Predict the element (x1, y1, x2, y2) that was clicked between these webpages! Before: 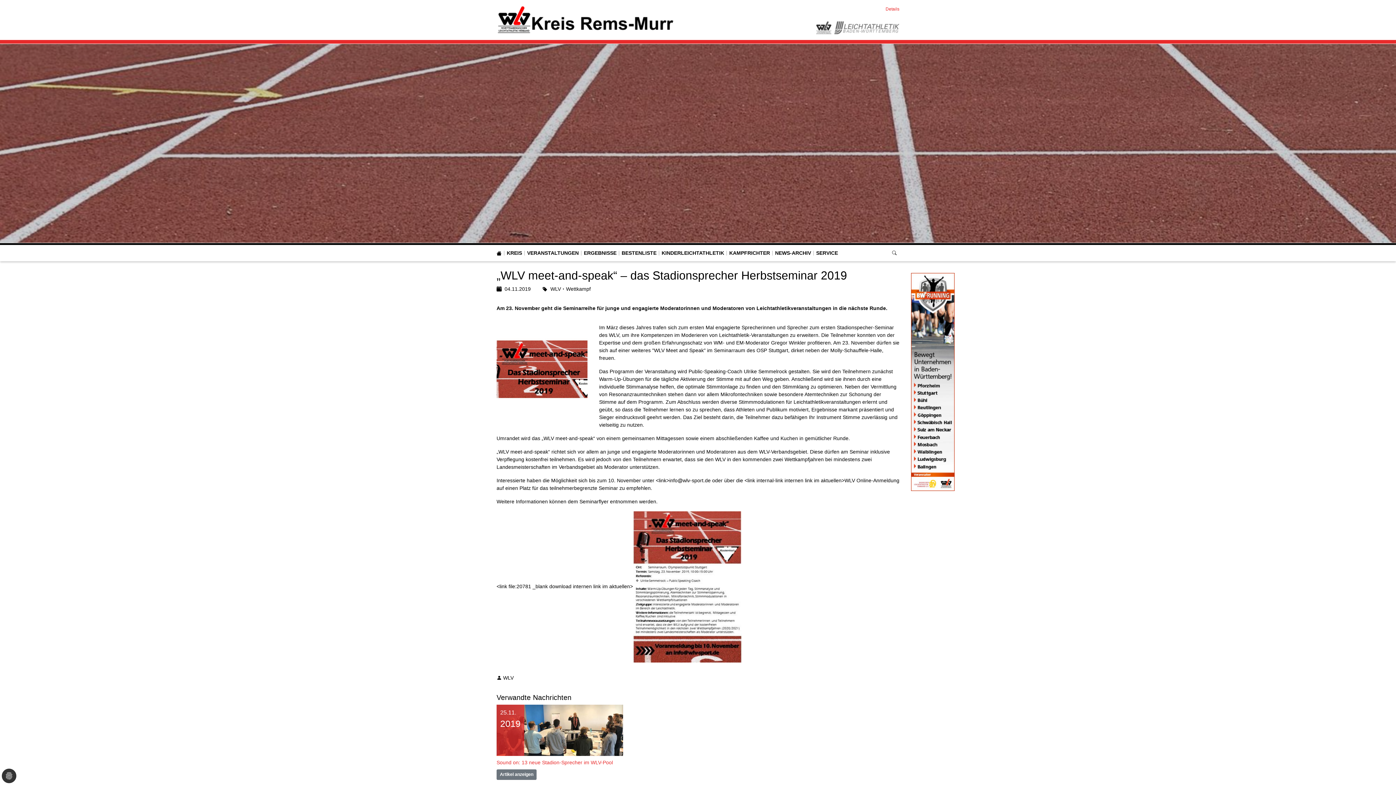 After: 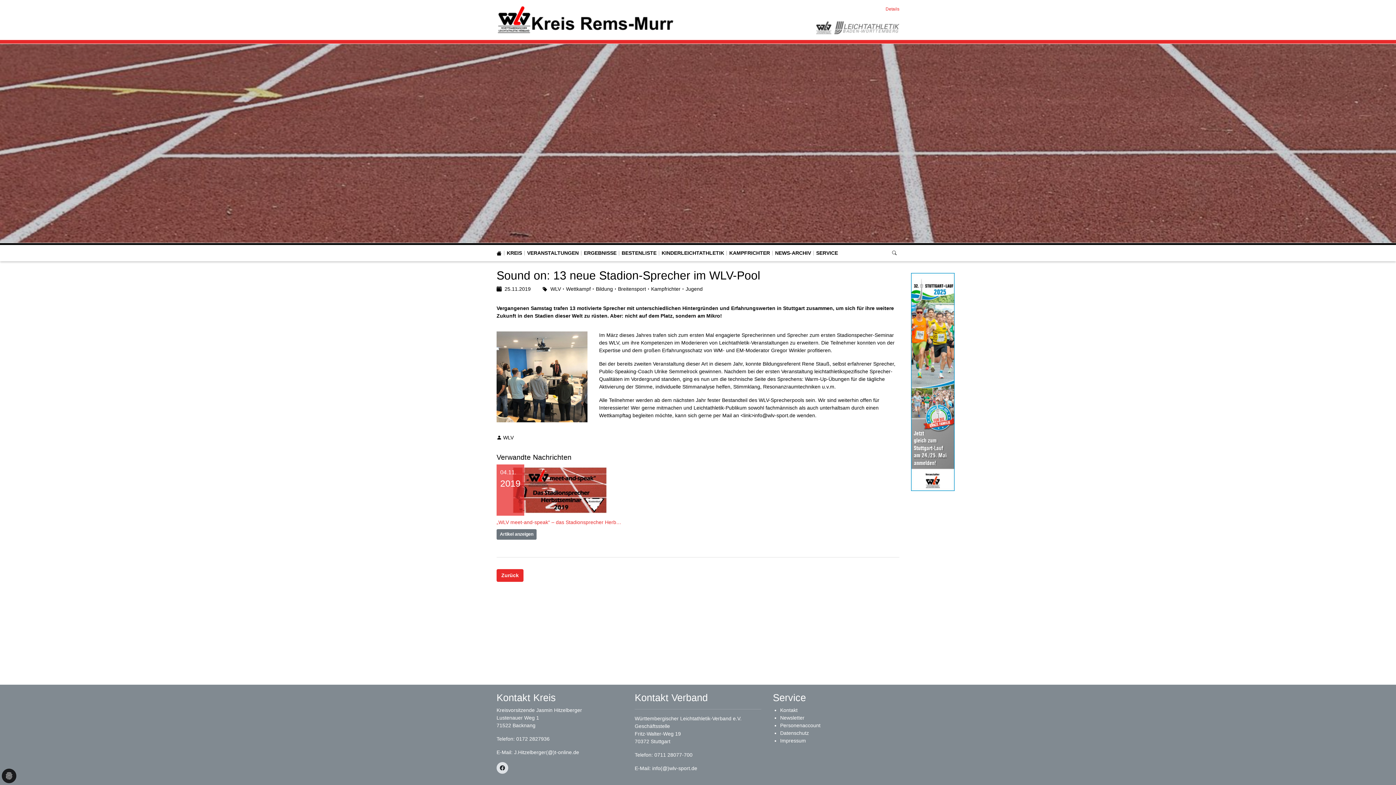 Action: bbox: (496, 769, 536, 780) label: Artikel anzeigen